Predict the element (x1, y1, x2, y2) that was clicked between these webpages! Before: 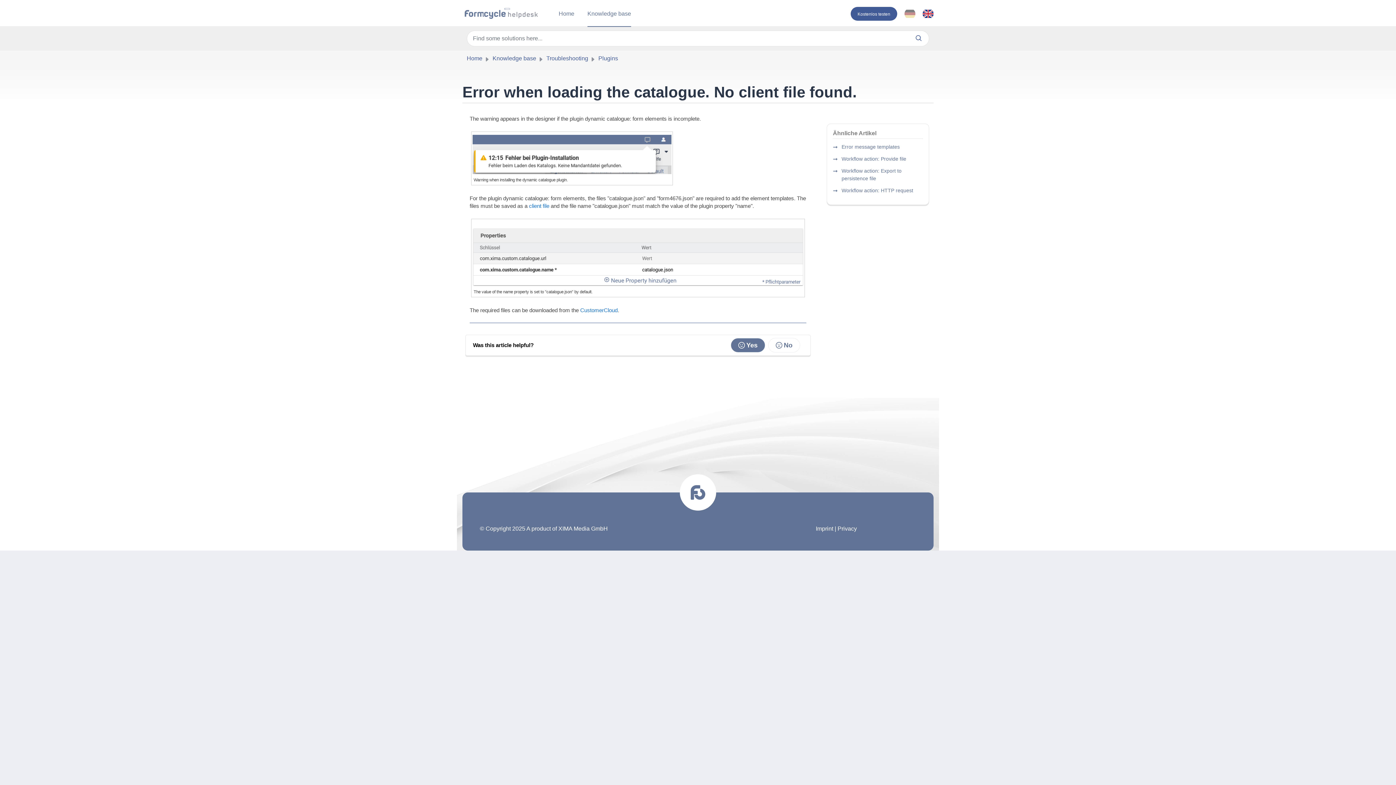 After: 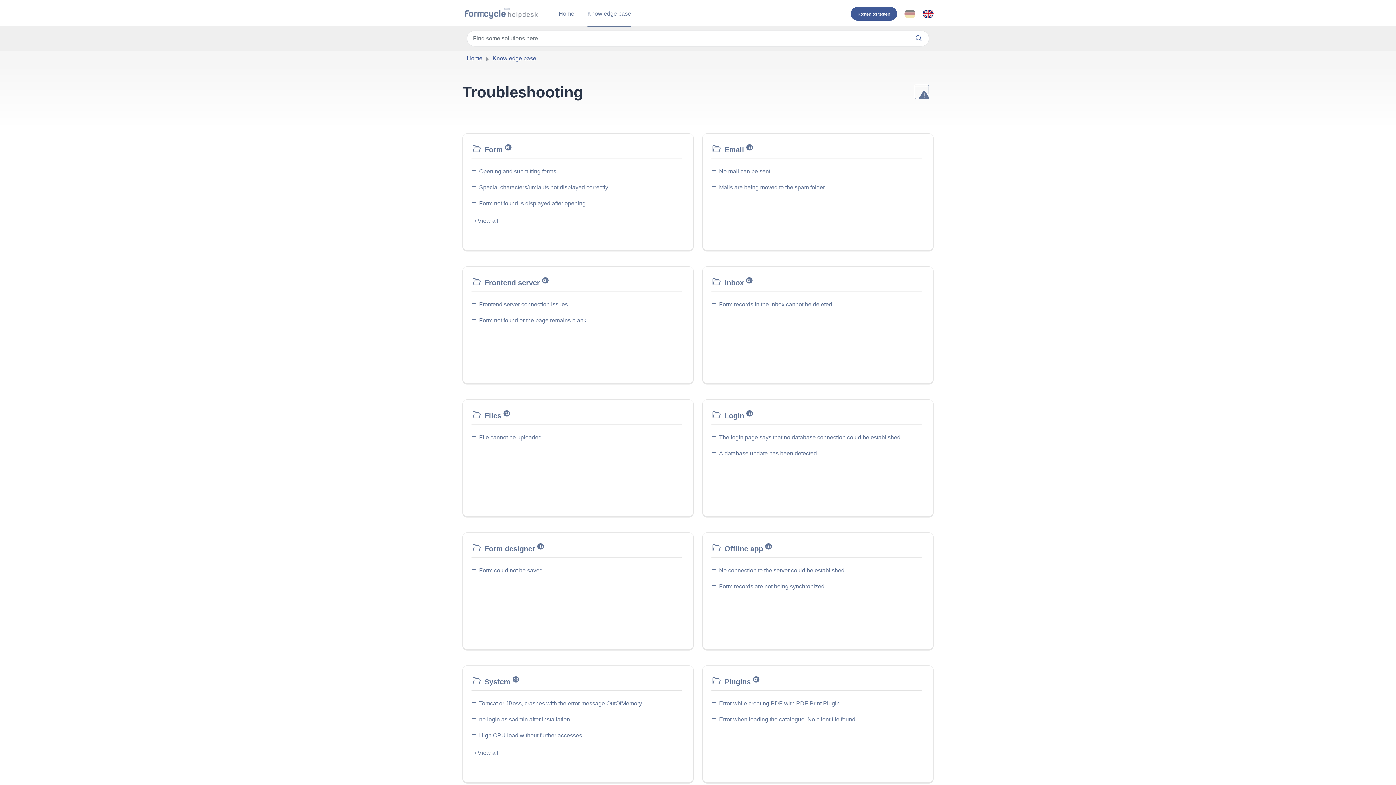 Action: bbox: (546, 55, 588, 61) label: Troubleshooting